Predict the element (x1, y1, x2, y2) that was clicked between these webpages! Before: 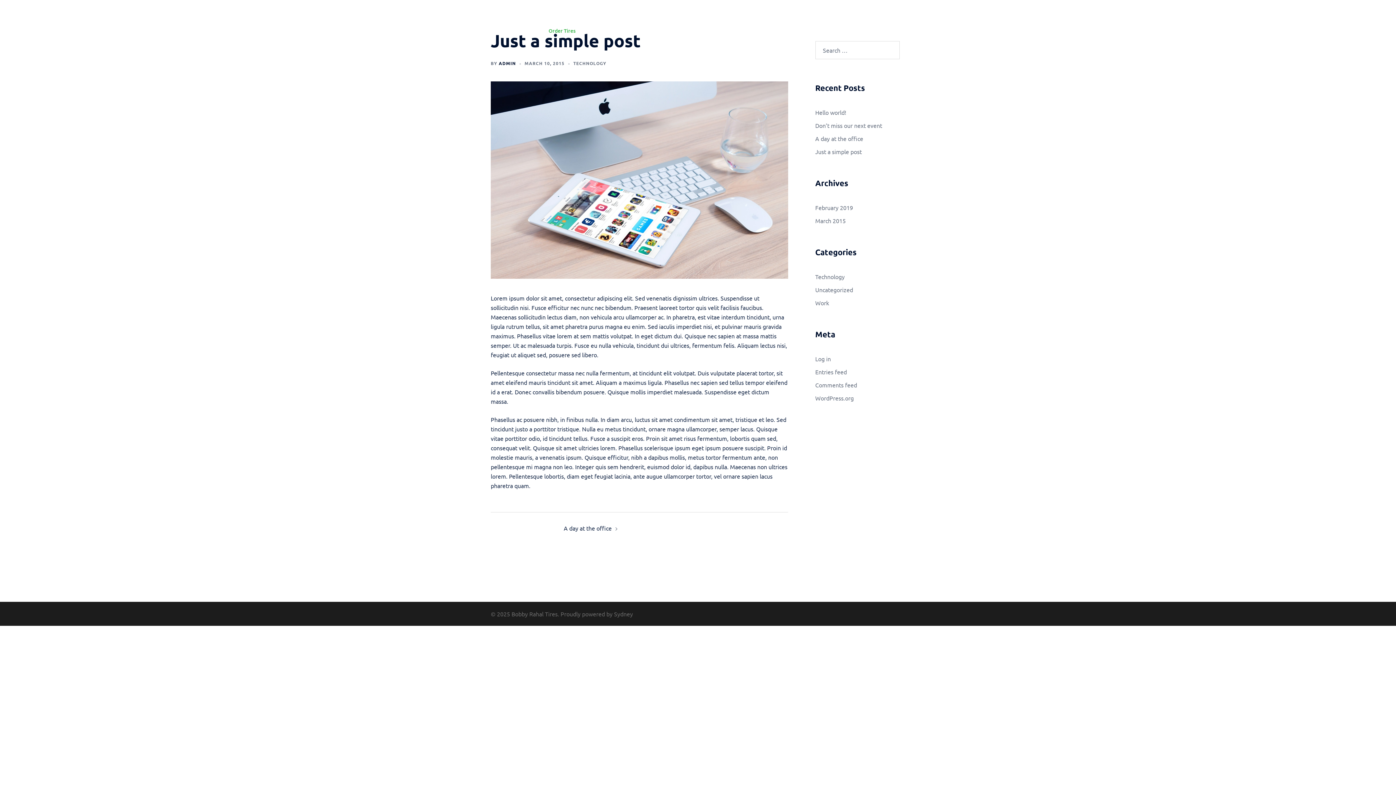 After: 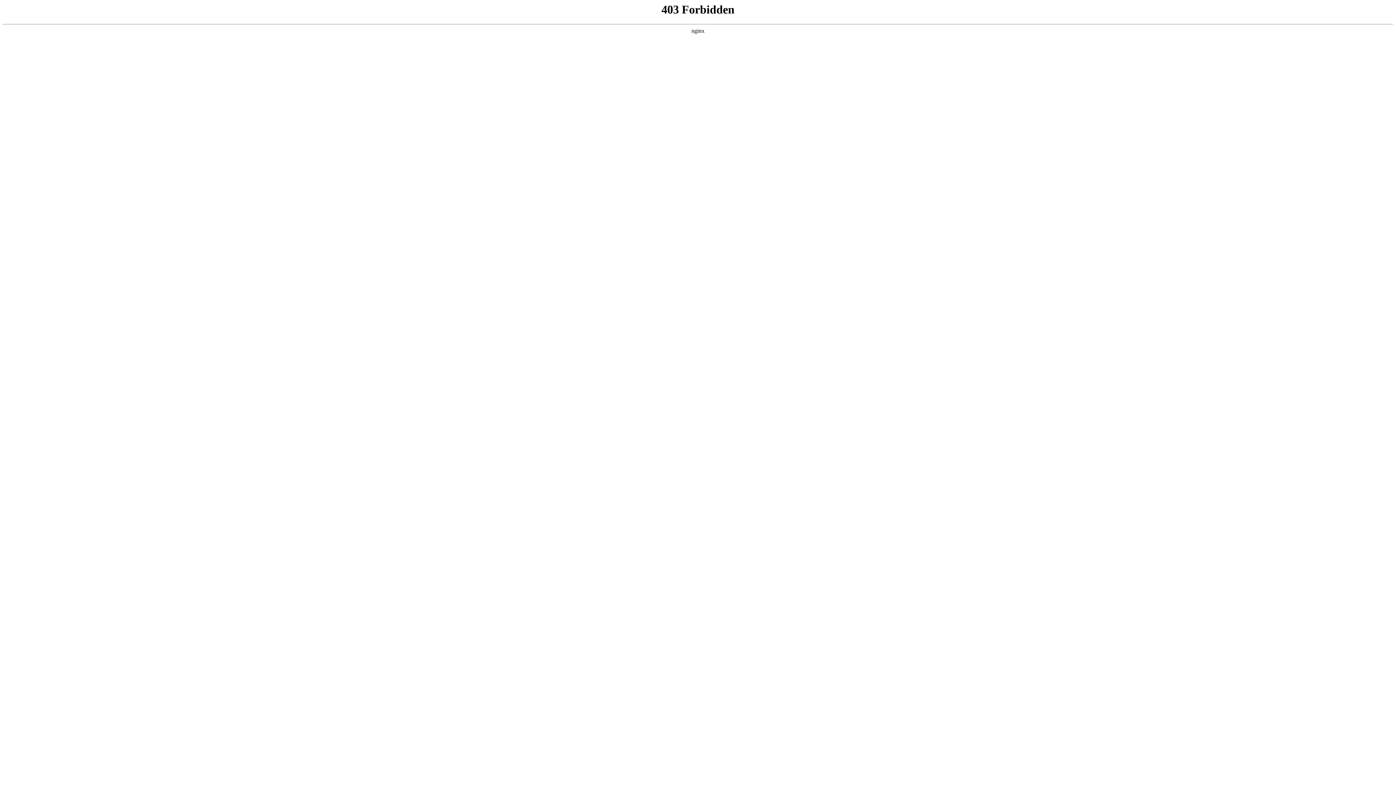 Action: label: WordPress.org bbox: (815, 394, 854, 401)